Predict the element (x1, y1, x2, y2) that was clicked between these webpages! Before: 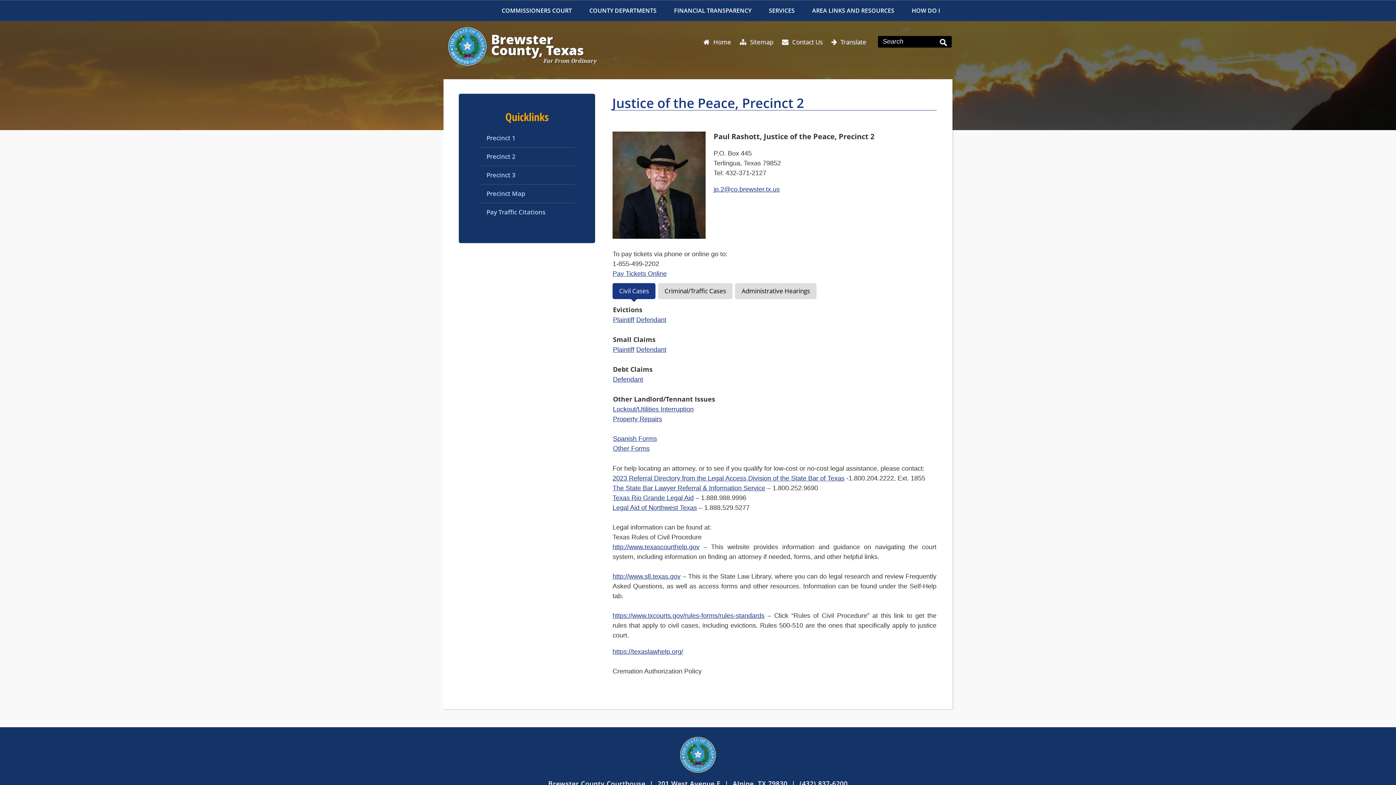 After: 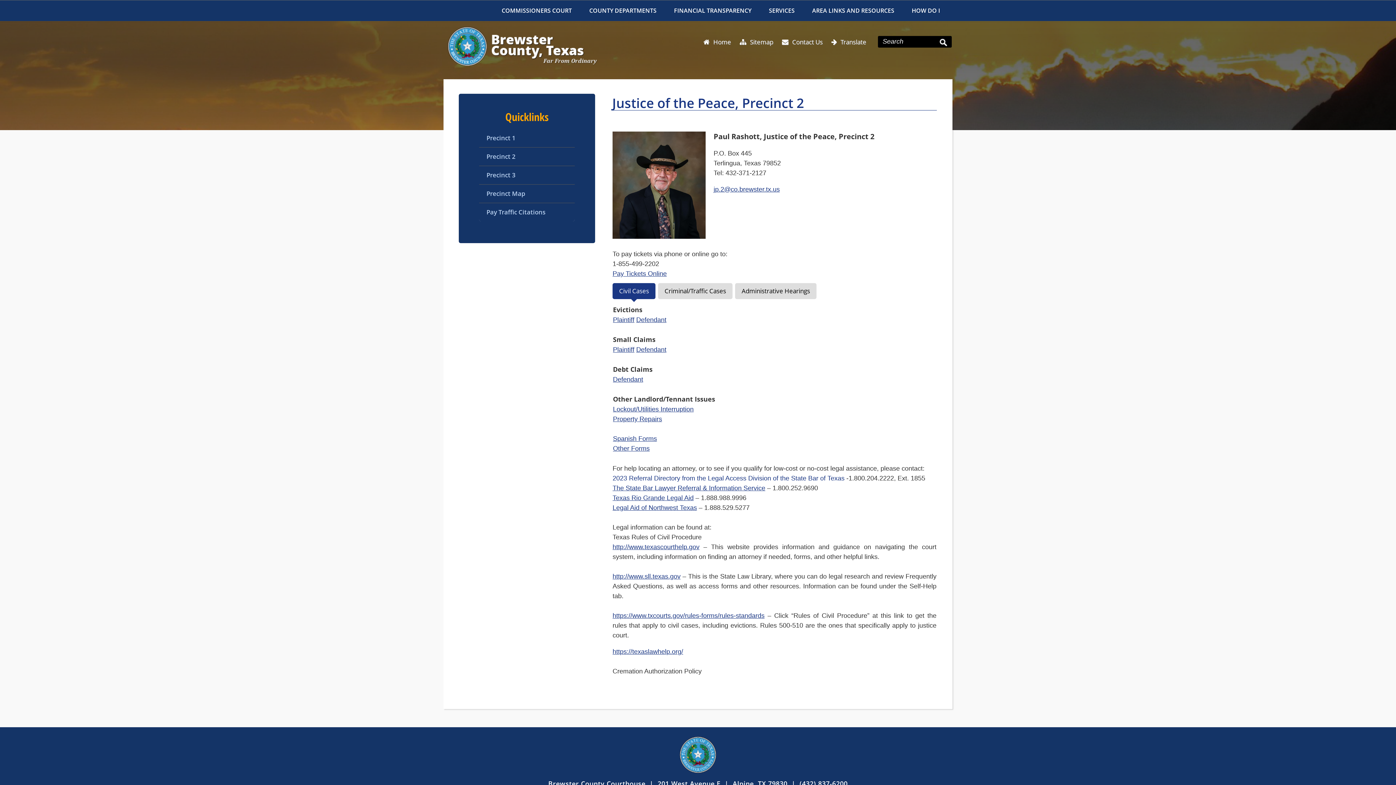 Action: label: 2023 Referral Directory from the Legal Access Division of the State Bar of Texas bbox: (612, 475, 844, 482)